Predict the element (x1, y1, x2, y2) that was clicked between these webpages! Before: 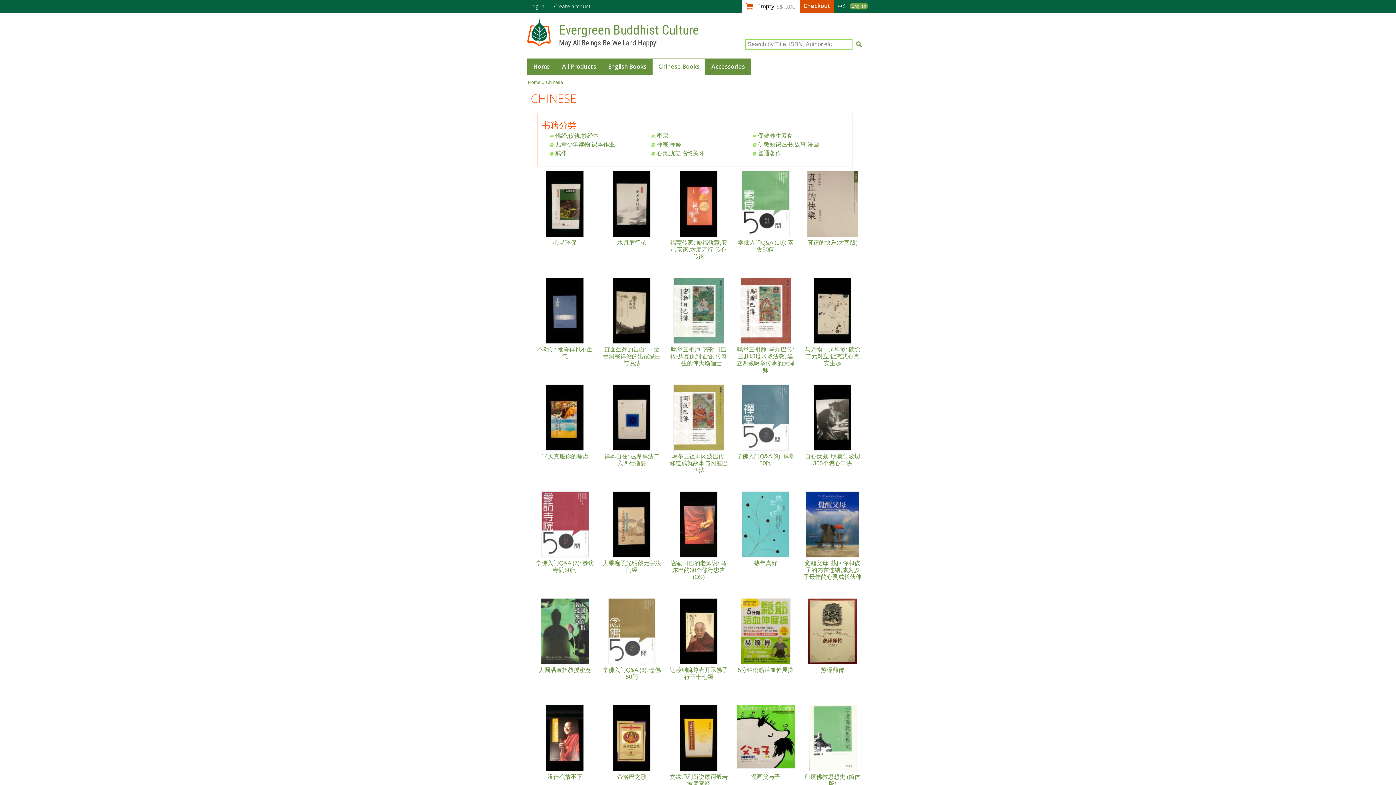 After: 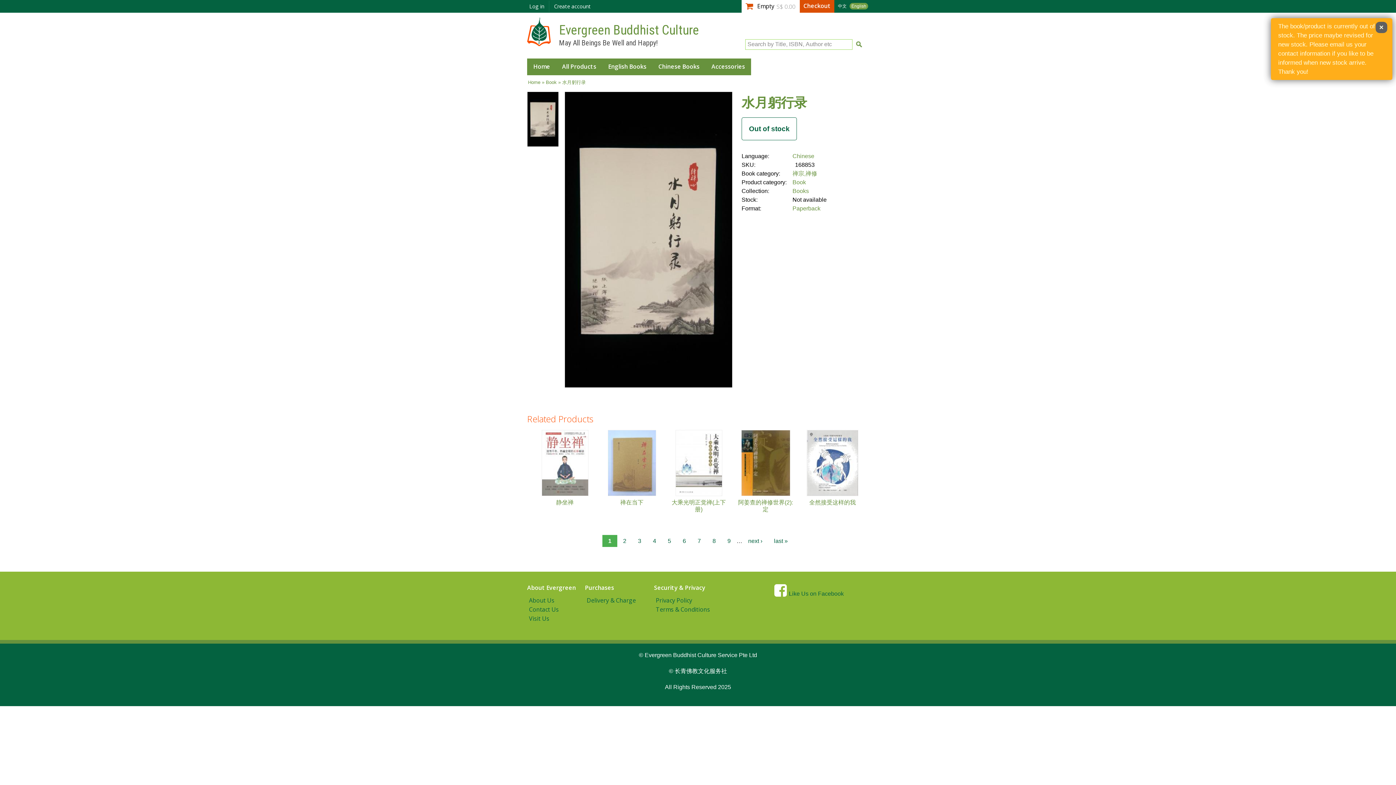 Action: bbox: (617, 239, 646, 245) label: 水月躬行录